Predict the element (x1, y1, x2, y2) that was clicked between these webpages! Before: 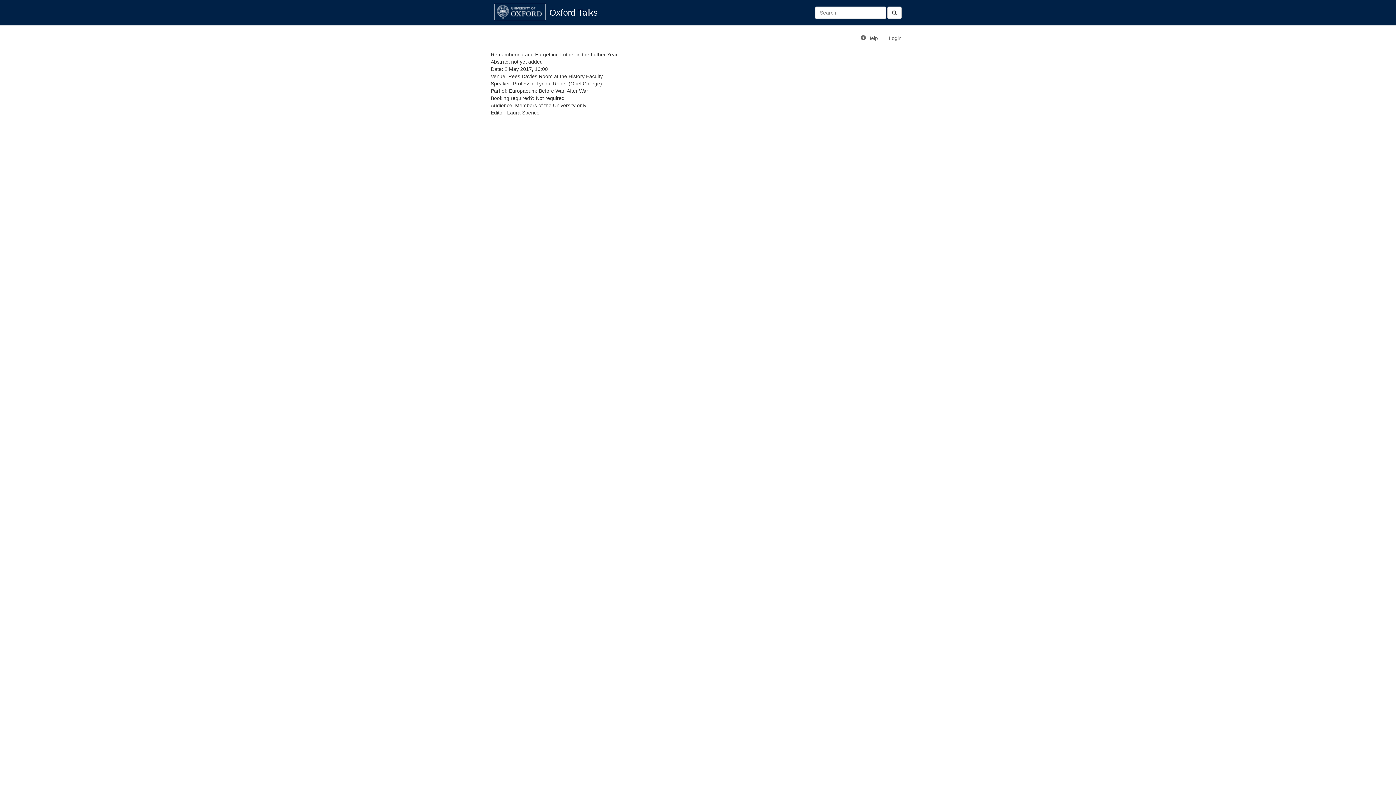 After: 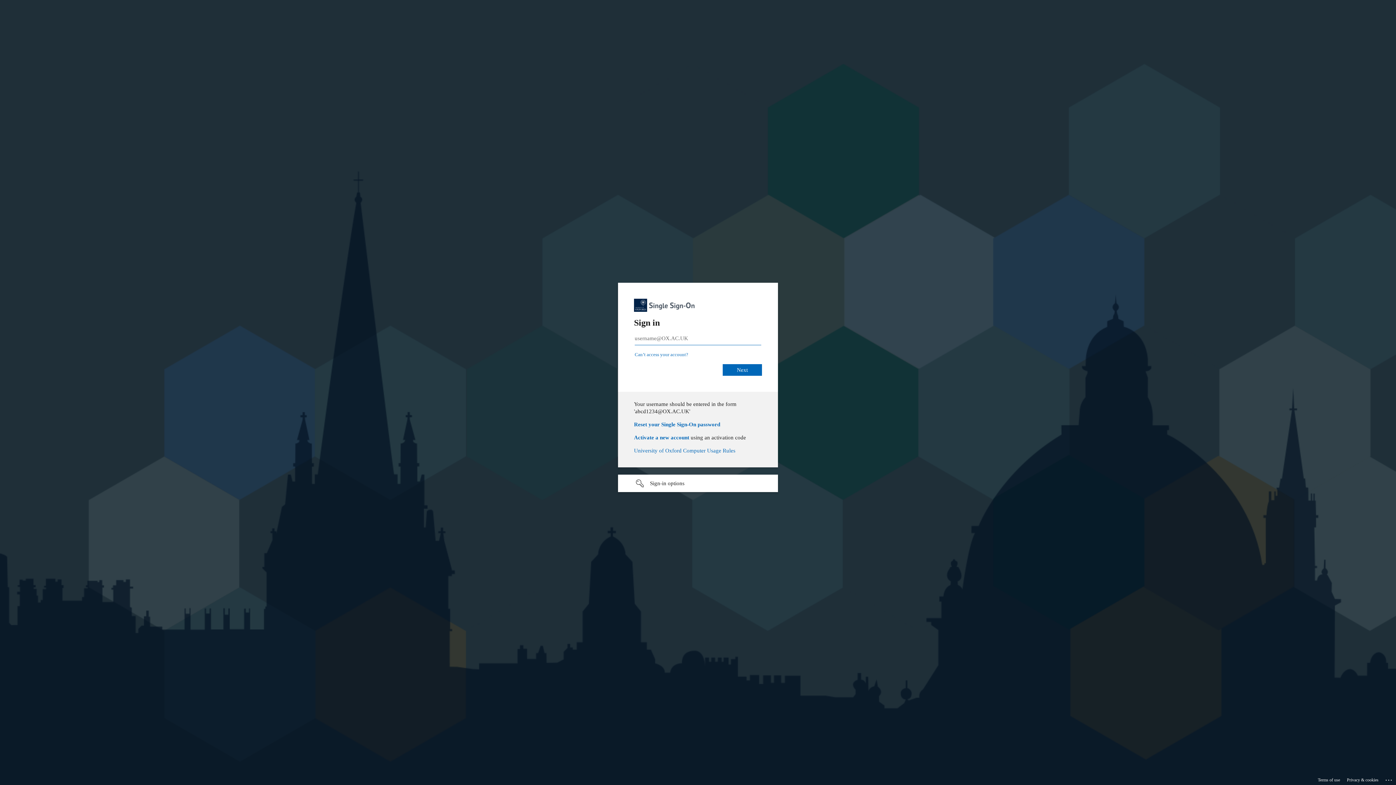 Action: label: Login bbox: (883, 29, 907, 47)